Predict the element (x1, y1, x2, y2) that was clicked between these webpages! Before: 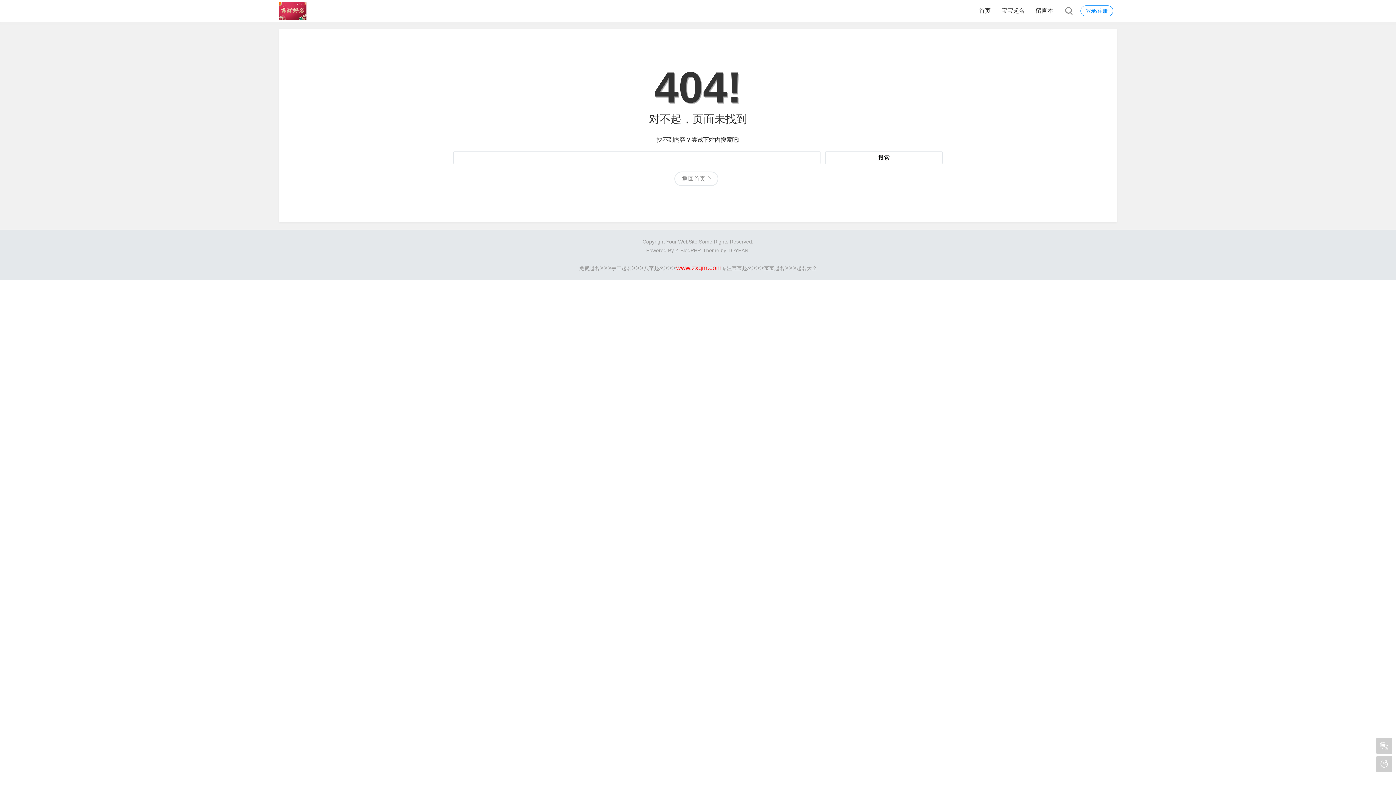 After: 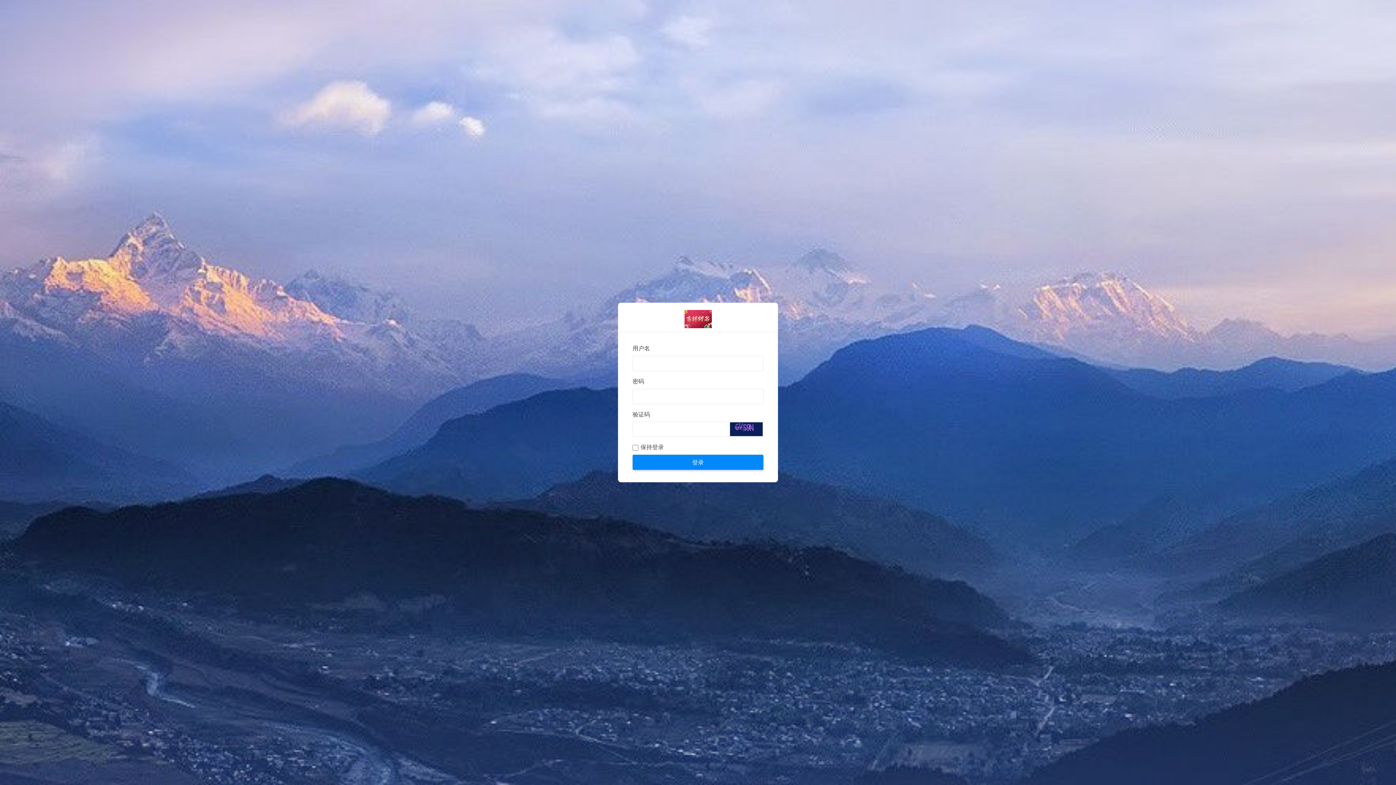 Action: bbox: (1080, 5, 1113, 16) label: 登录/注册